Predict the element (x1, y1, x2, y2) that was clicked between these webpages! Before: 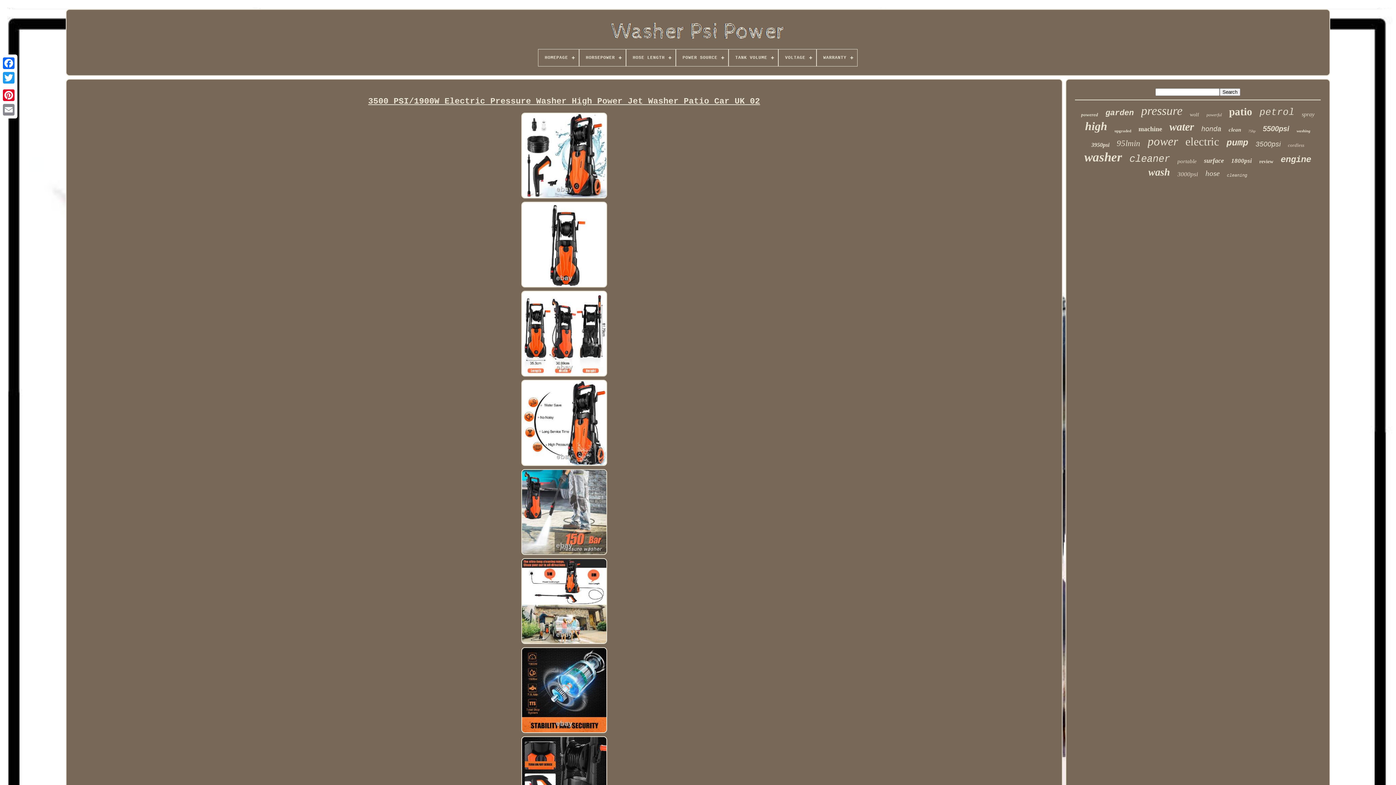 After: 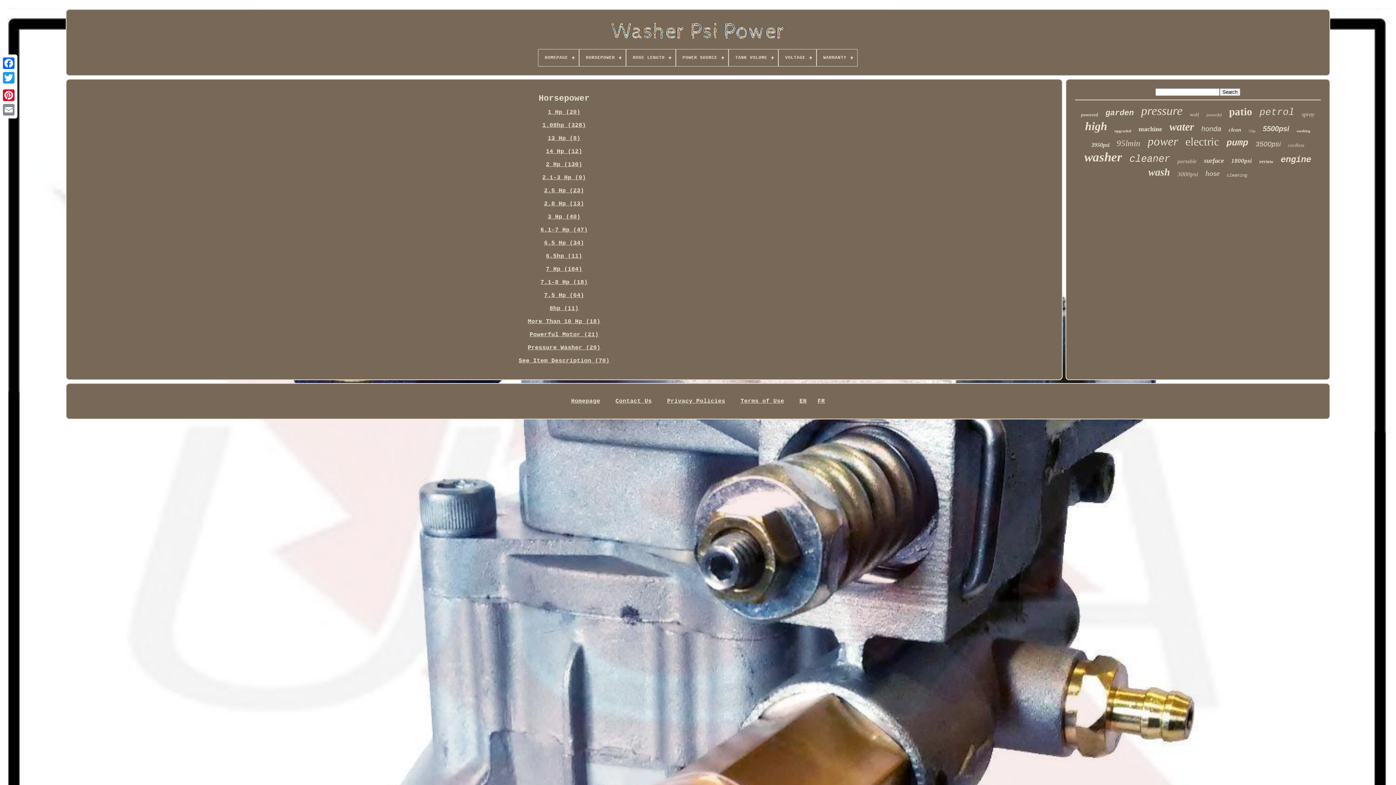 Action: bbox: (579, 49, 625, 66) label: HORSEPOWER